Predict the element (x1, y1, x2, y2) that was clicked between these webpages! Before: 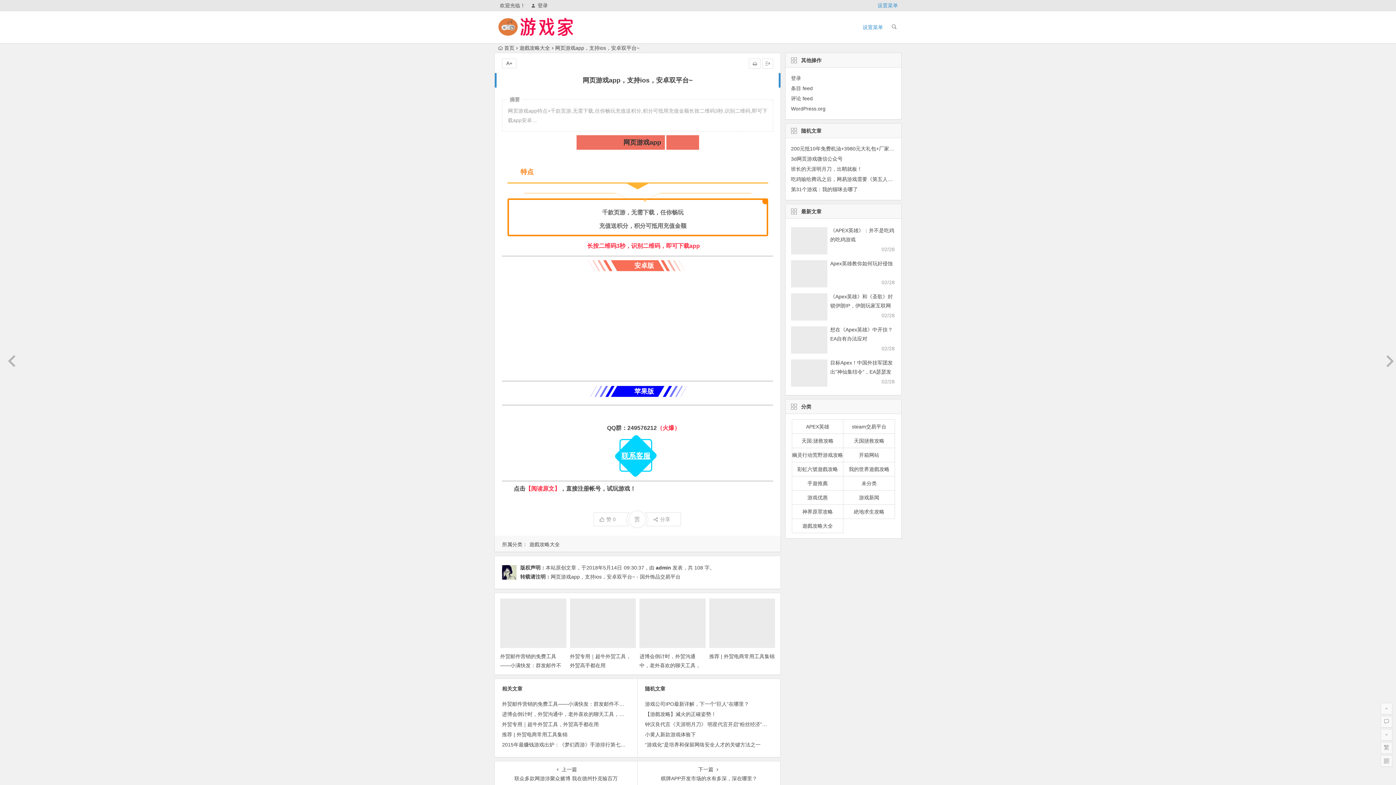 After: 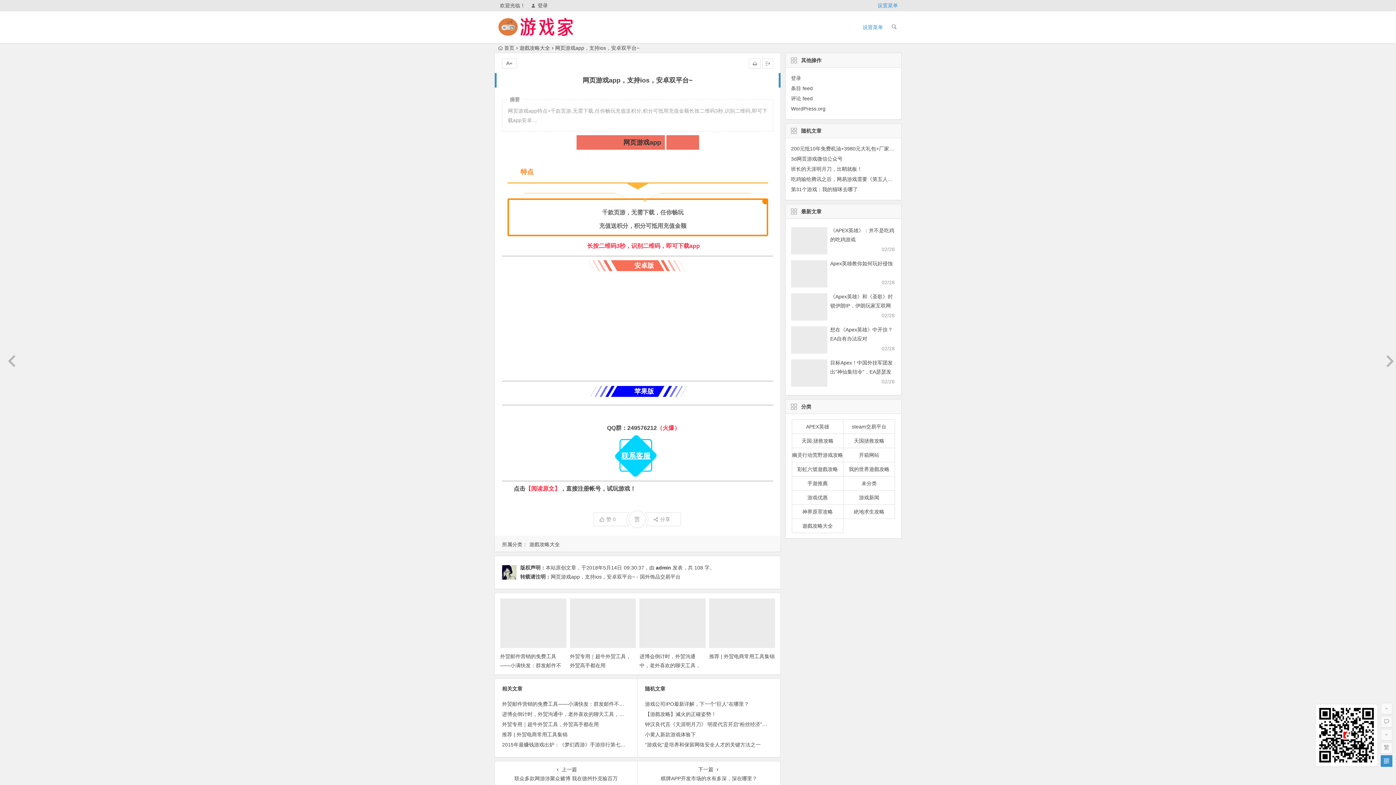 Action: bbox: (1381, 755, 1392, 767)